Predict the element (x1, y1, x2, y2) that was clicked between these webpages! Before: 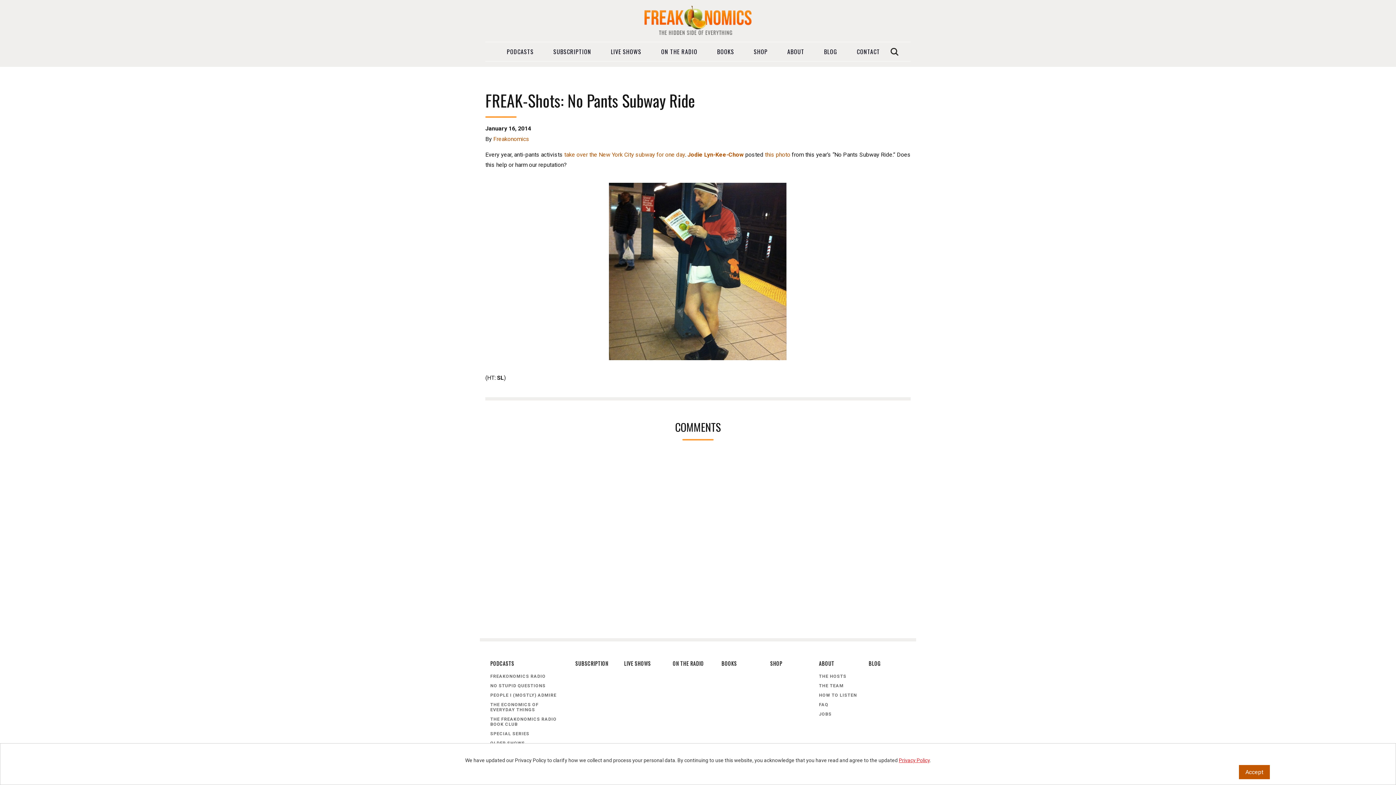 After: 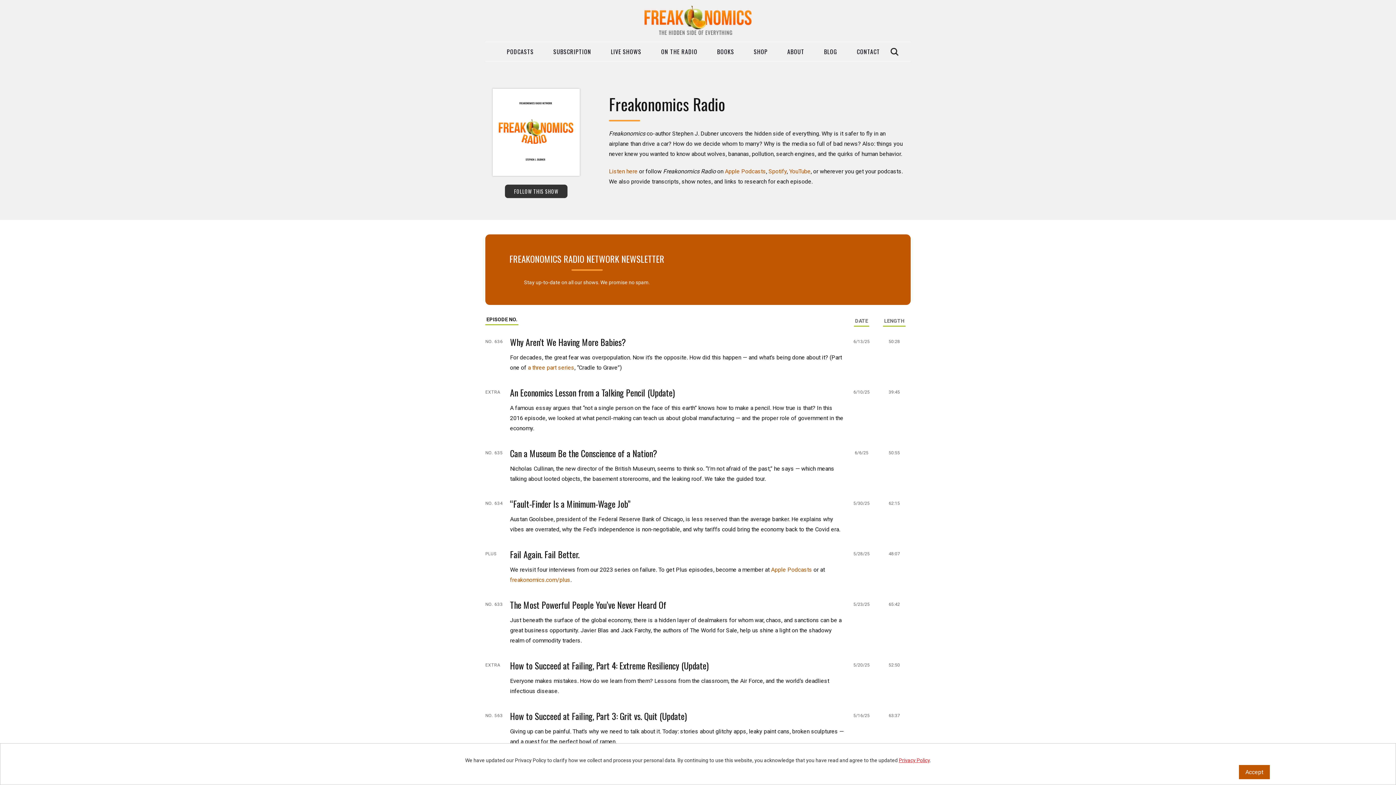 Action: label: FREAKONOMICS RADIO bbox: (490, 672, 563, 681)